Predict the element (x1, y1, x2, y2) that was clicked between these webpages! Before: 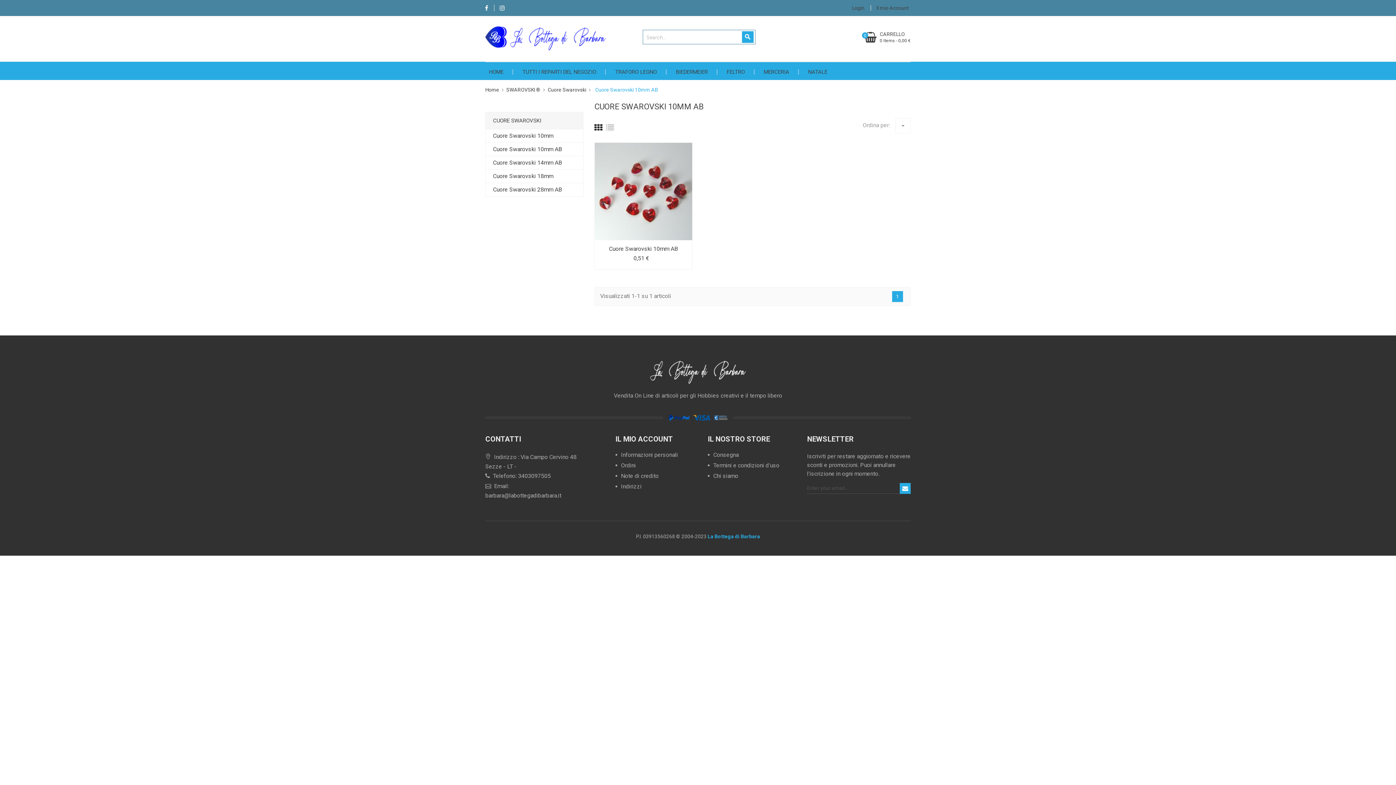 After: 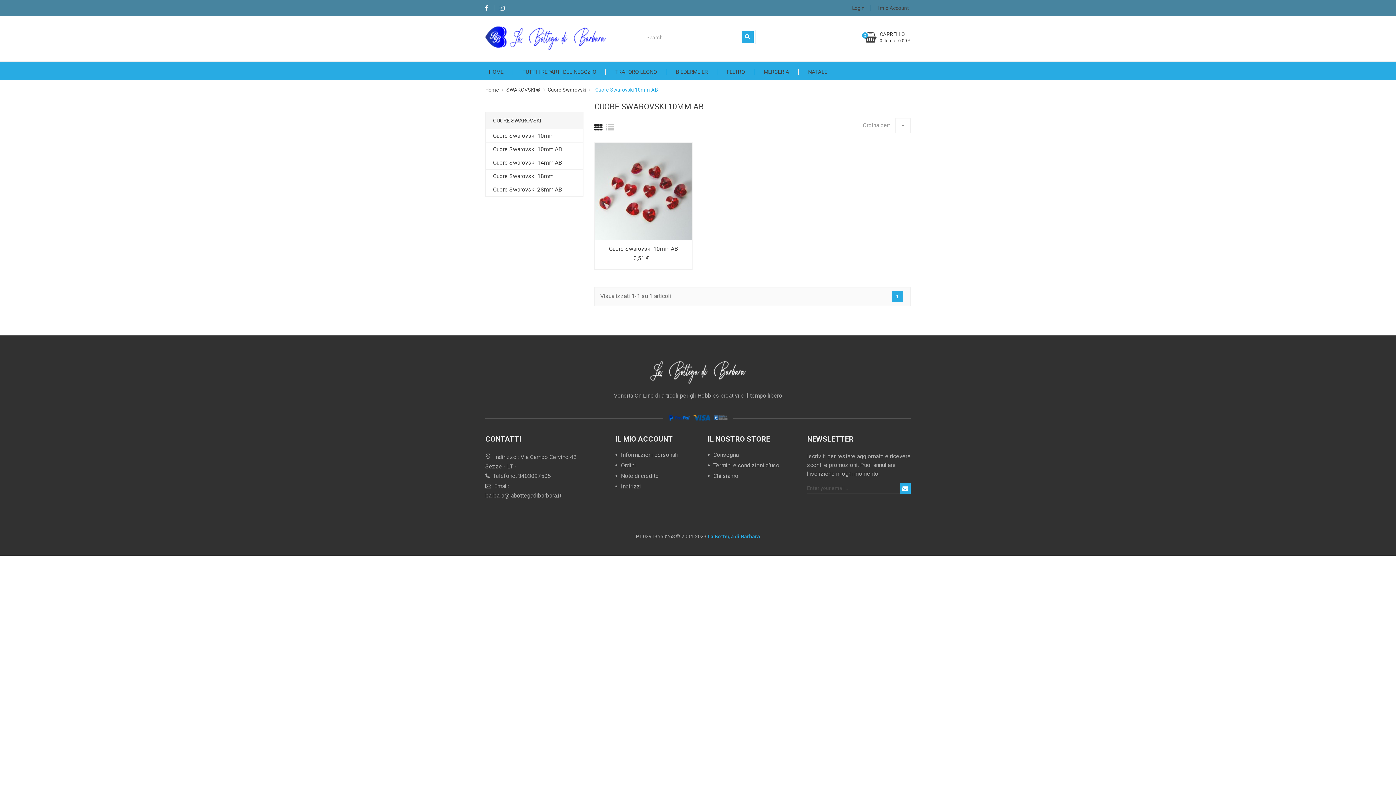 Action: bbox: (892, 291, 903, 302) label: 1